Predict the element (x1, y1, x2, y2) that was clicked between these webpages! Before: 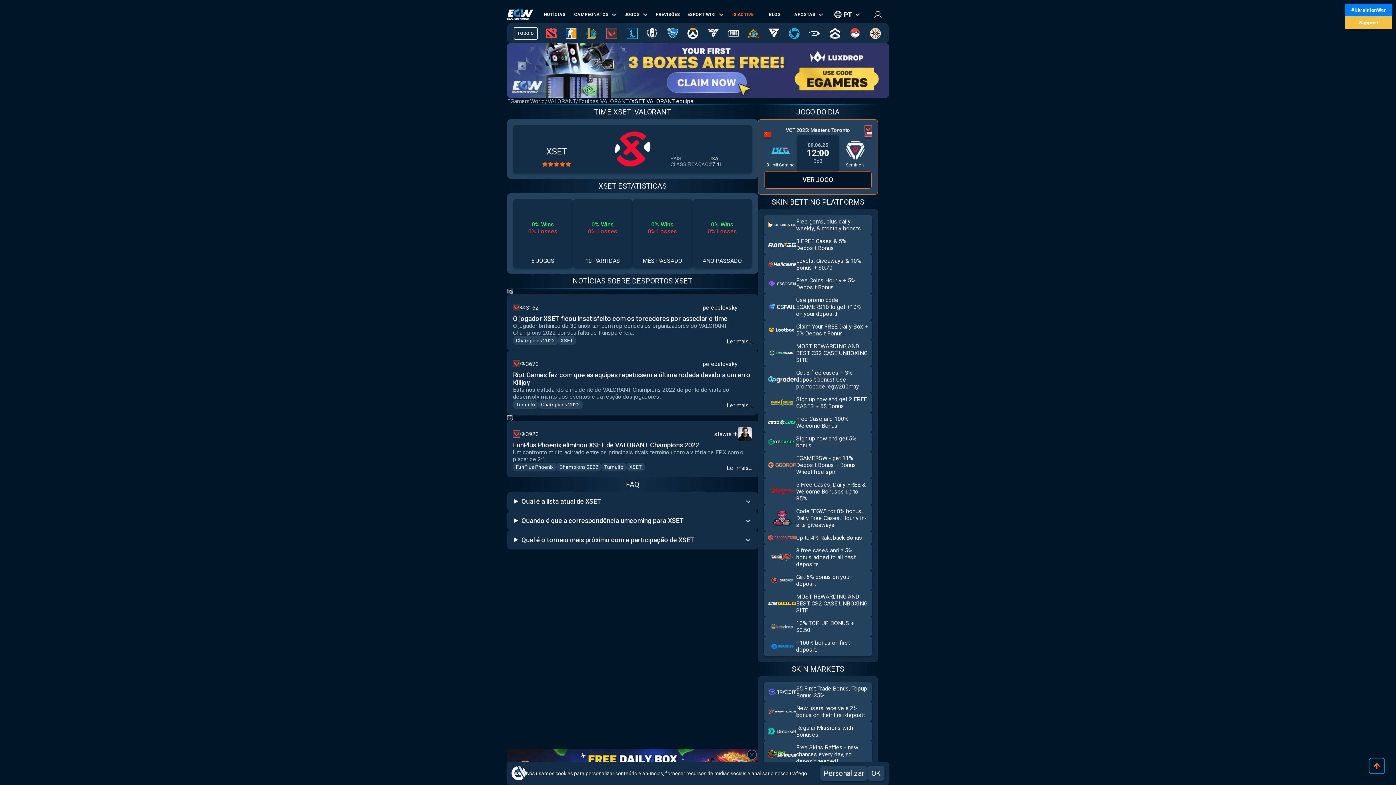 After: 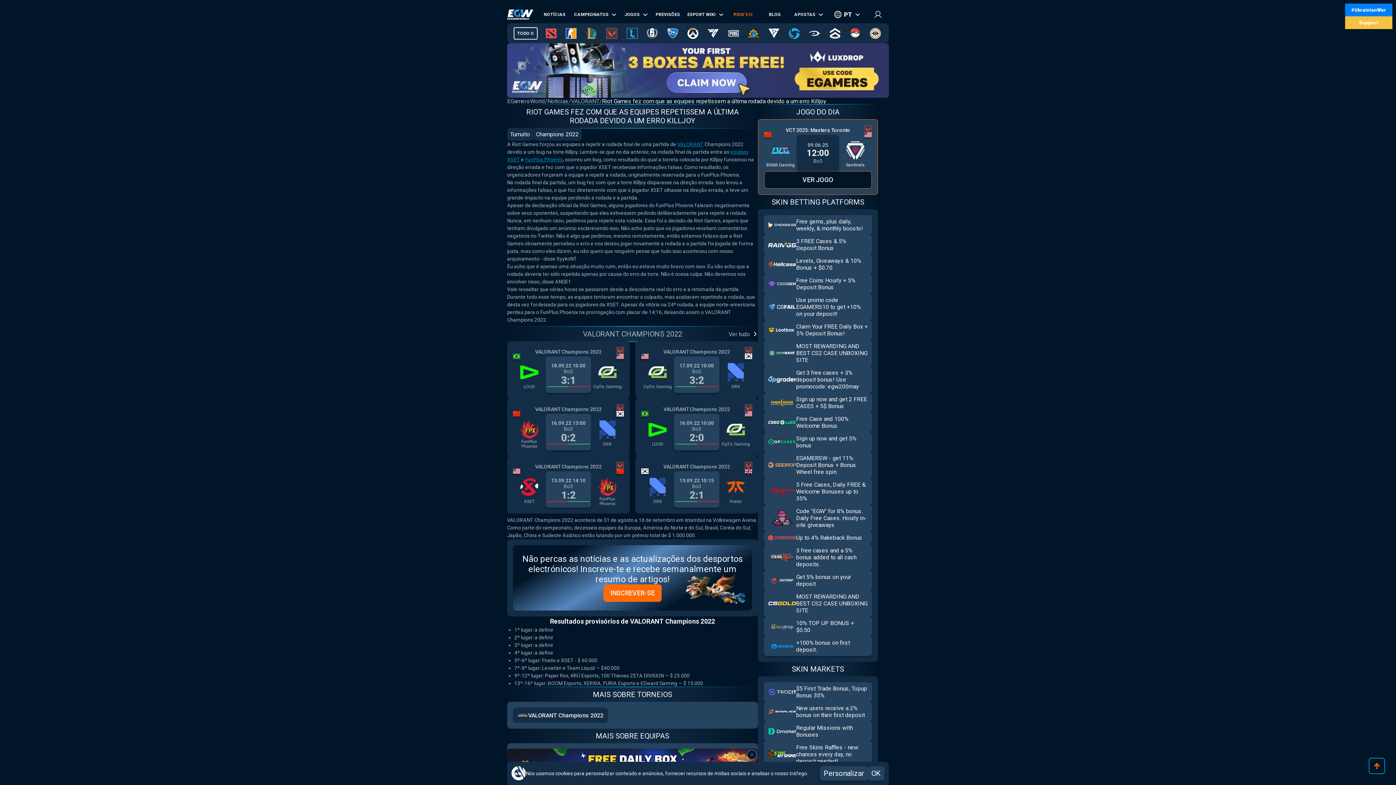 Action: label: 3673
perepelovsky
Riot Games fez com que as equipes repetissem a última rodada devido a um erro Killjoy
Estamos estudando o incidente de VALORANT Champions 2022 do ponto de vista do desenvolvimento dos eventos e da reação dos jogadores.
Tumulto
Champions 2022
Ler mais... bbox: (507, 350, 758, 414)